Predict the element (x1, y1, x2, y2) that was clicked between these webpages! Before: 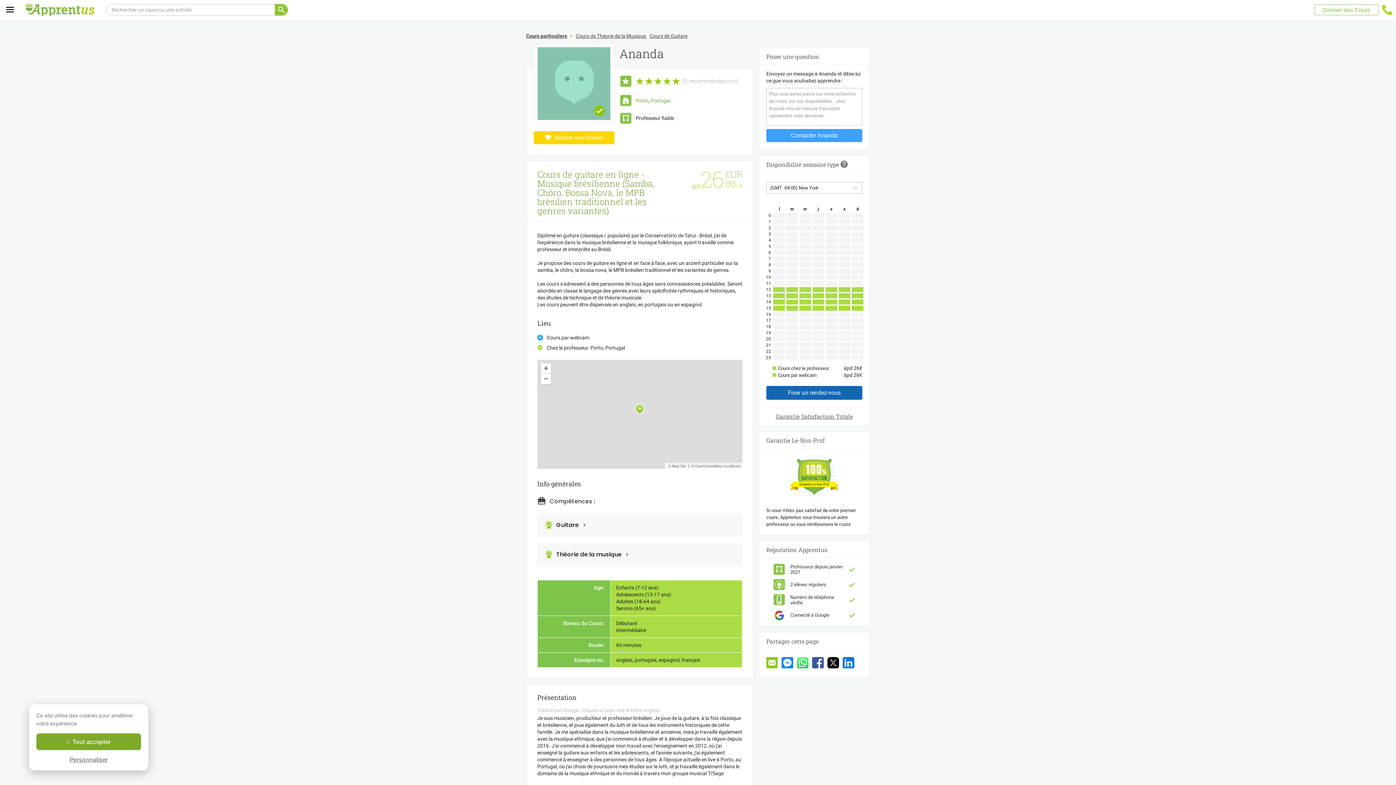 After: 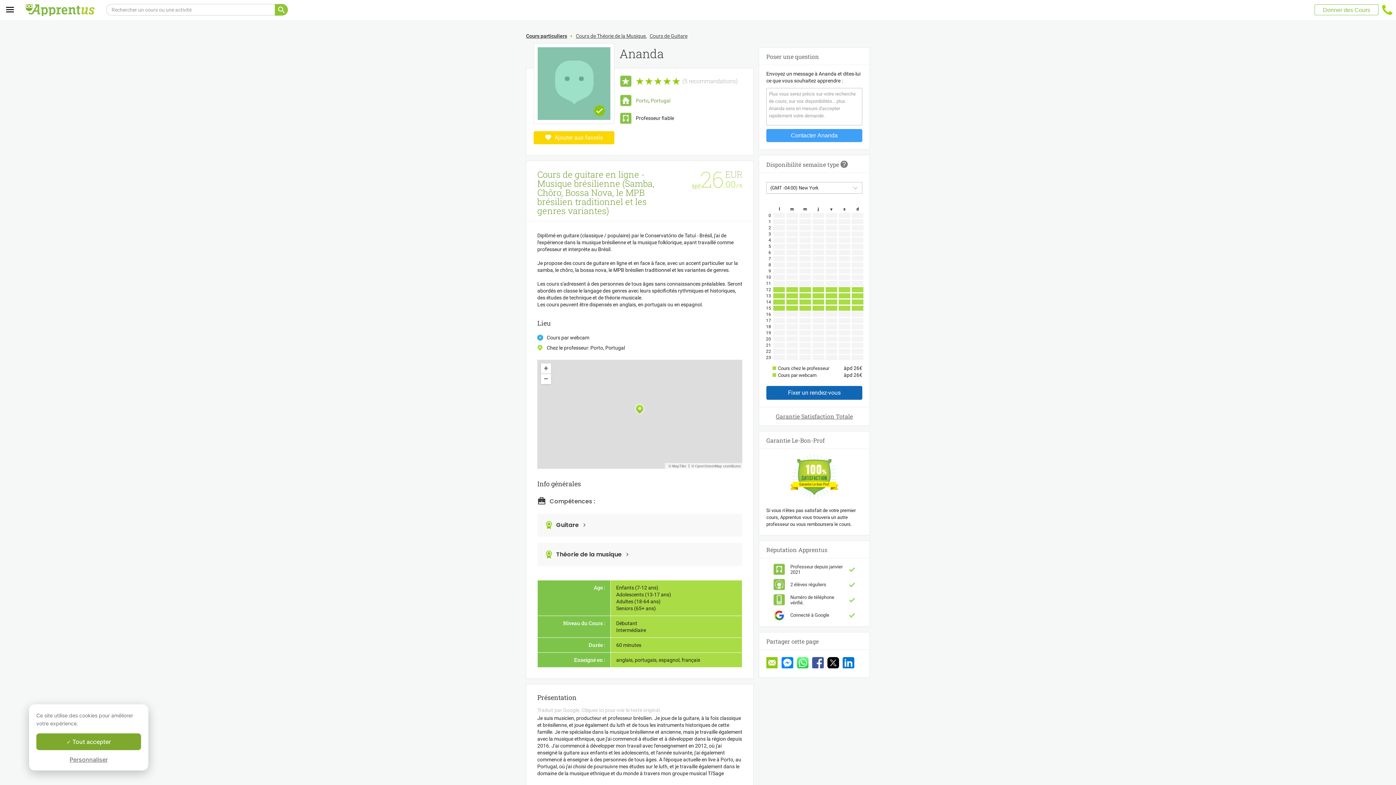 Action: bbox: (827, 657, 839, 670)